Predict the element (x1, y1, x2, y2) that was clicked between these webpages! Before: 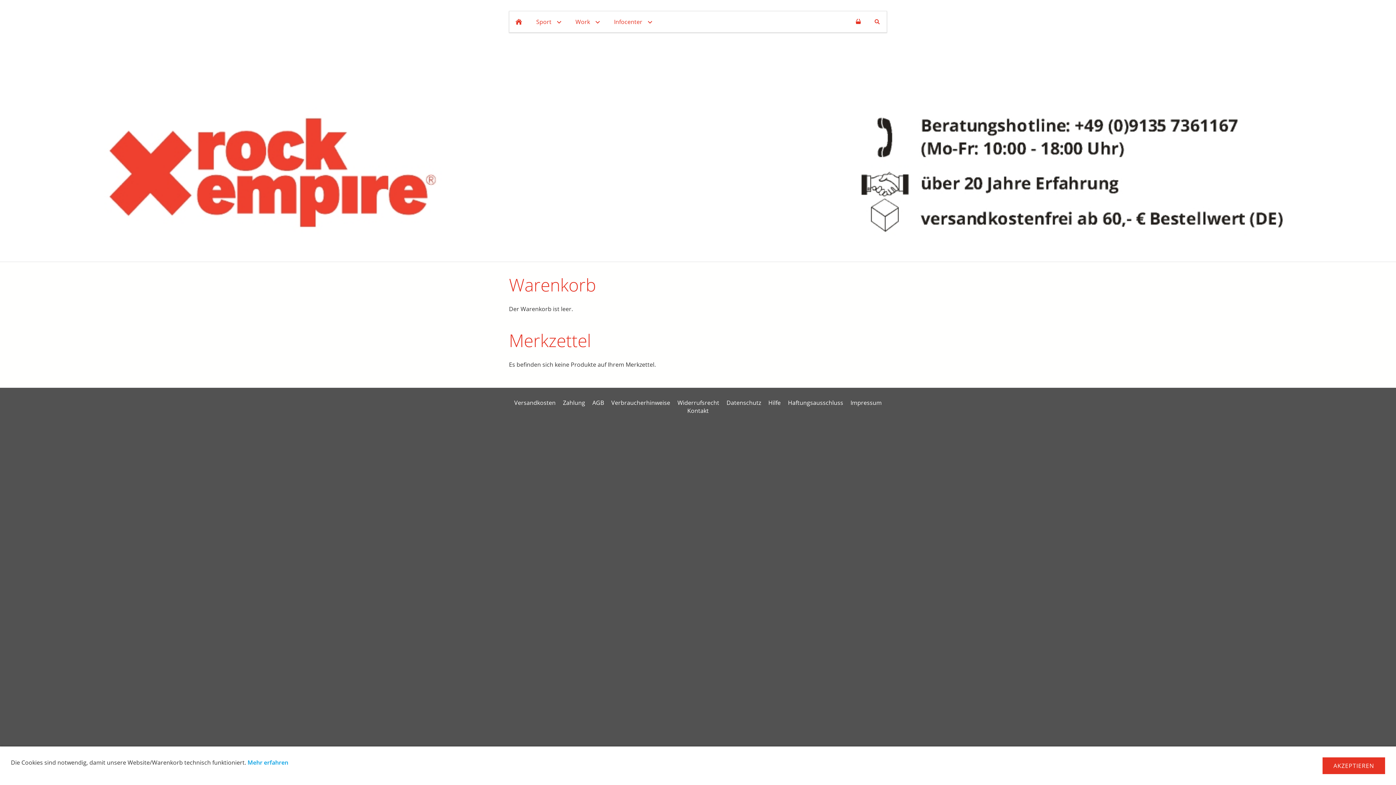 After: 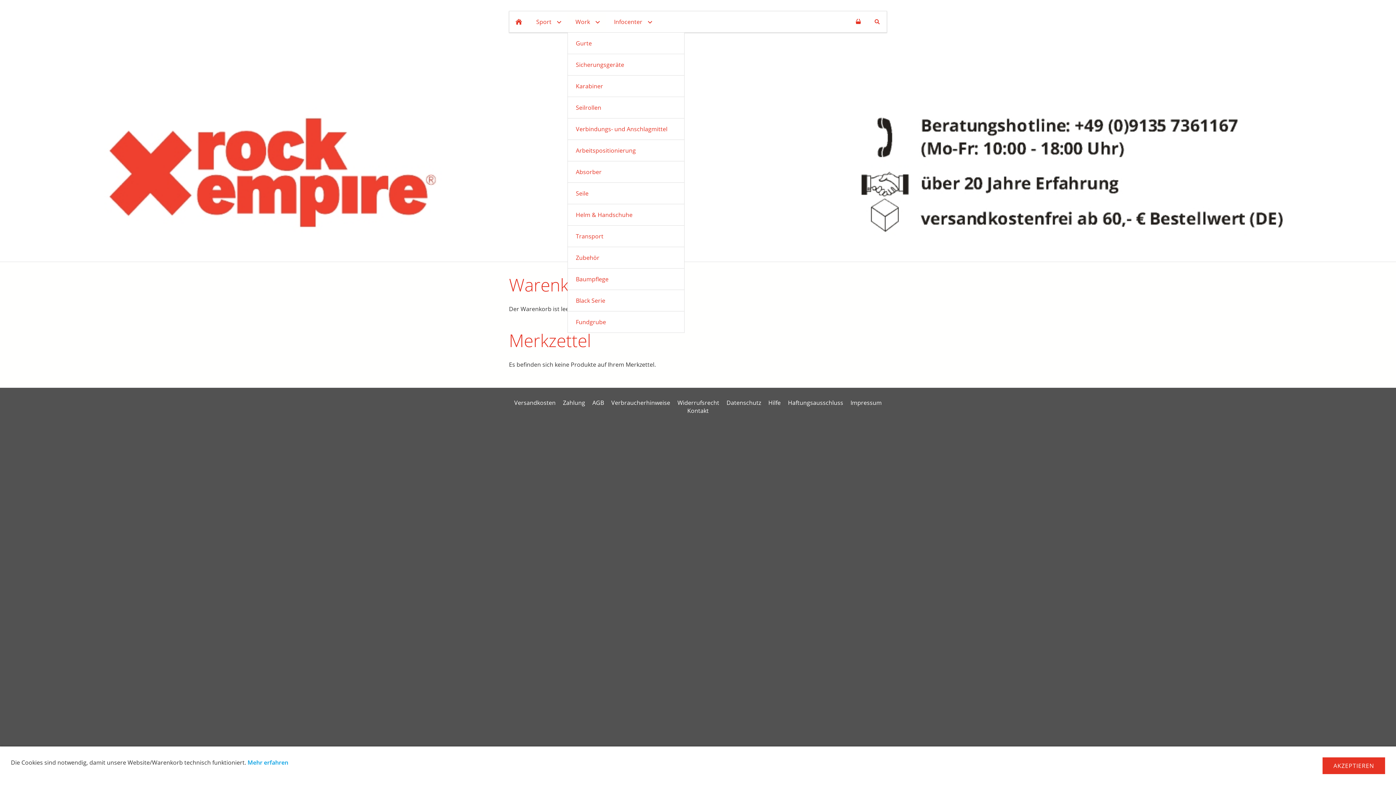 Action: label: Work bbox: (567, 11, 606, 32)